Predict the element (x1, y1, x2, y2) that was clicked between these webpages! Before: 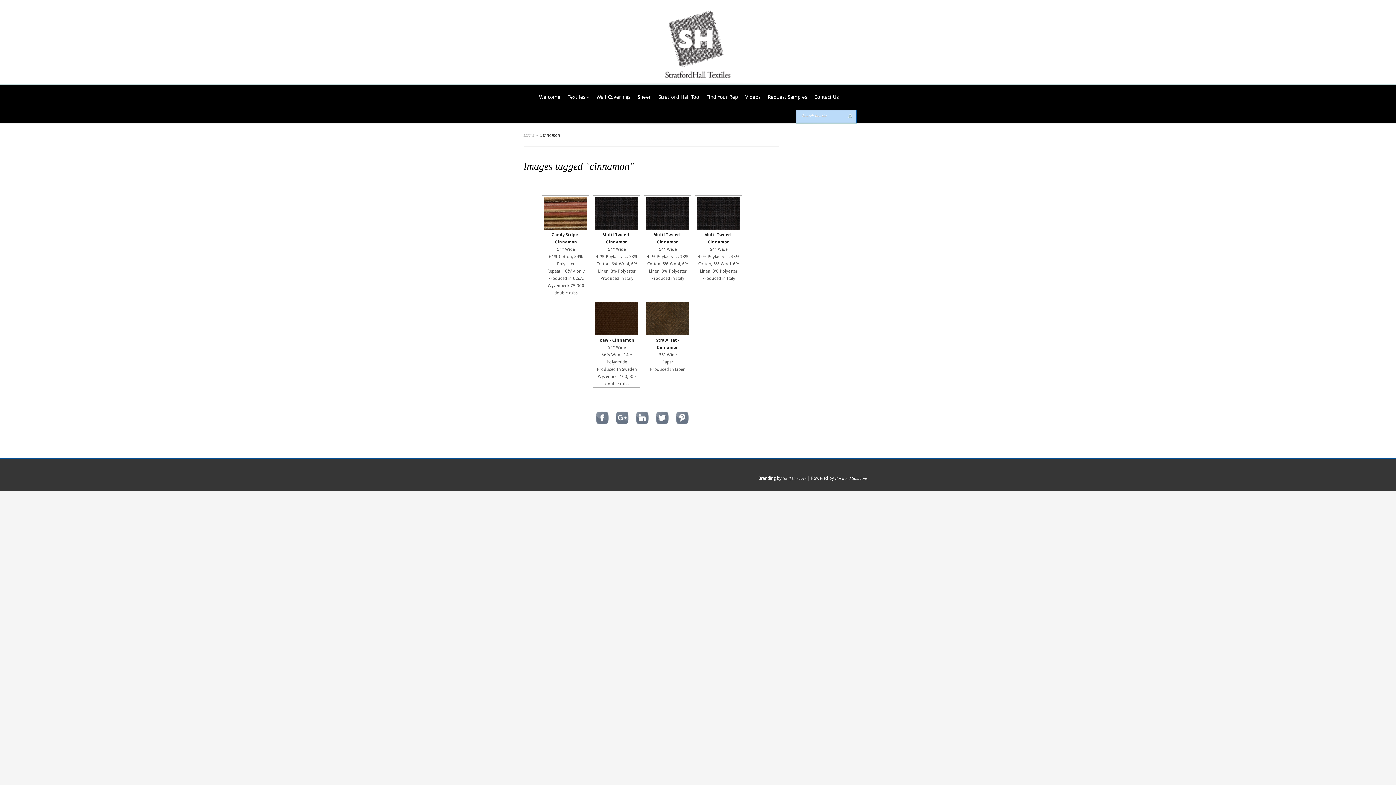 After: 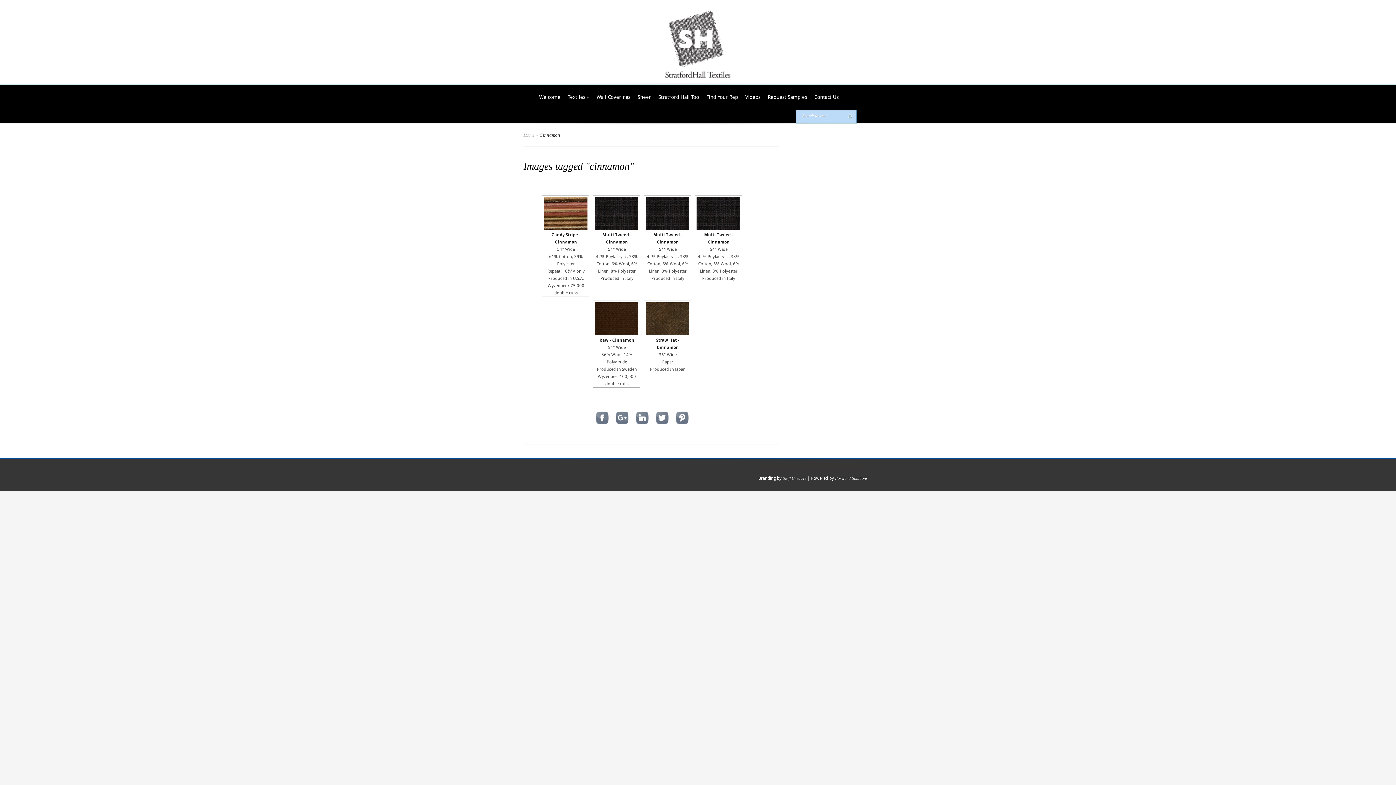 Action: bbox: (632, 413, 652, 421)